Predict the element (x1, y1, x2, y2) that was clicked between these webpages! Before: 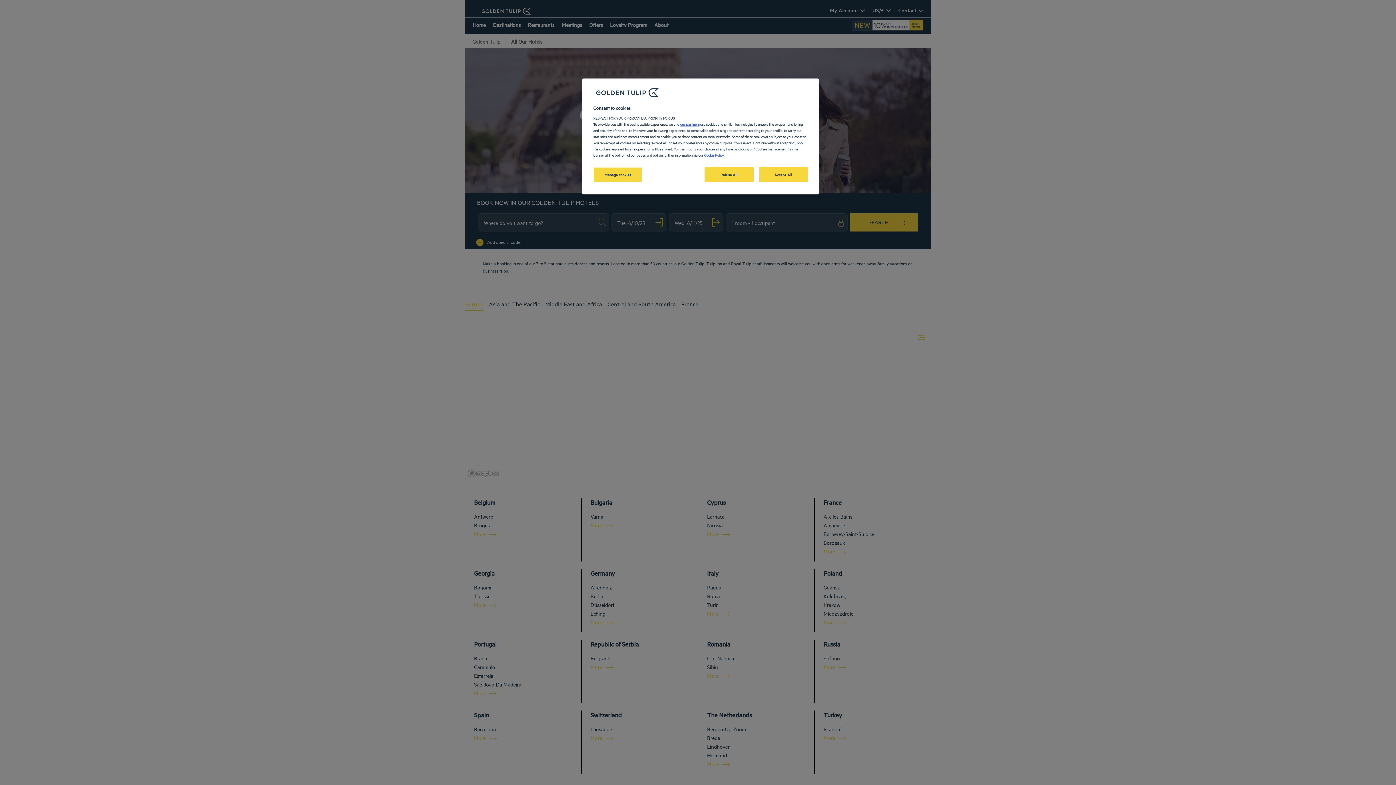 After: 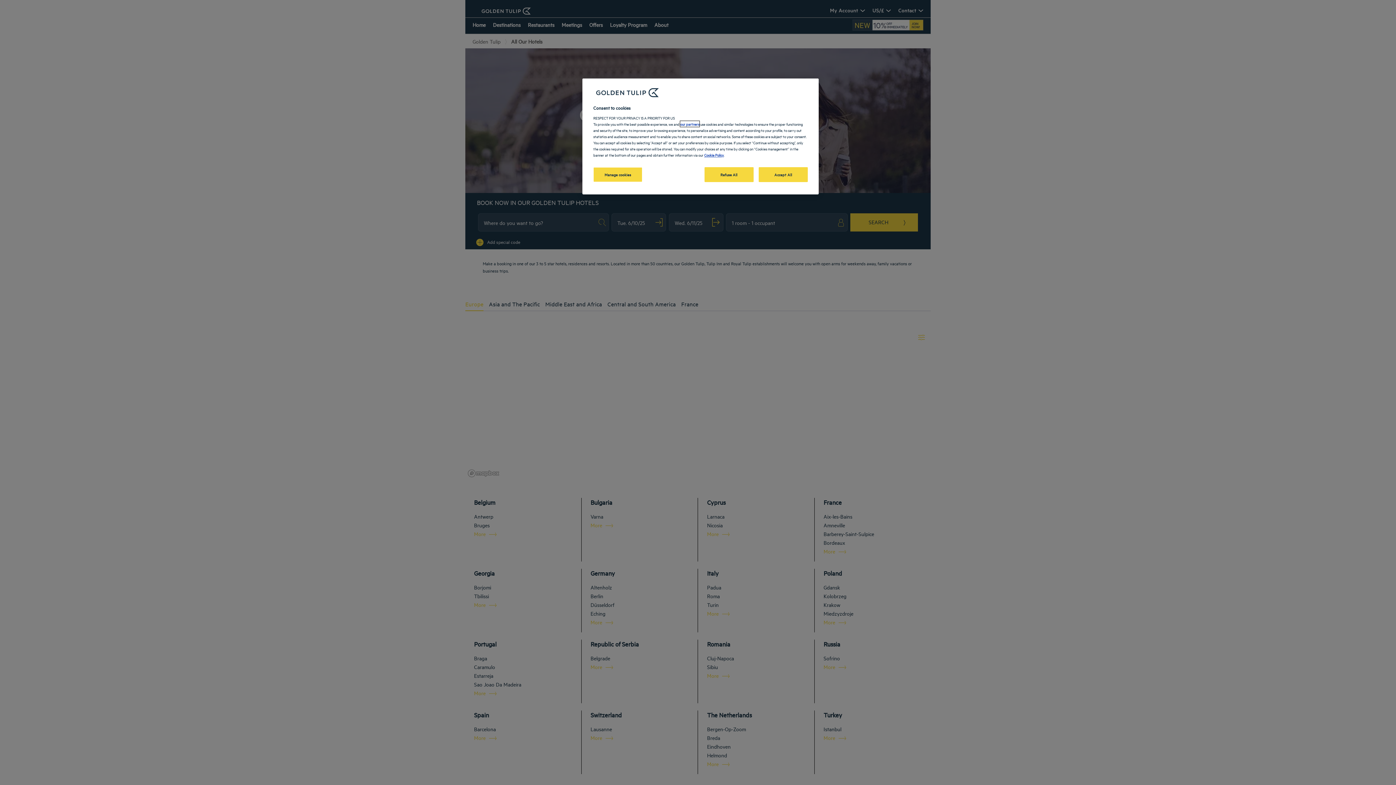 Action: label: our partners bbox: (680, 121, 699, 126)